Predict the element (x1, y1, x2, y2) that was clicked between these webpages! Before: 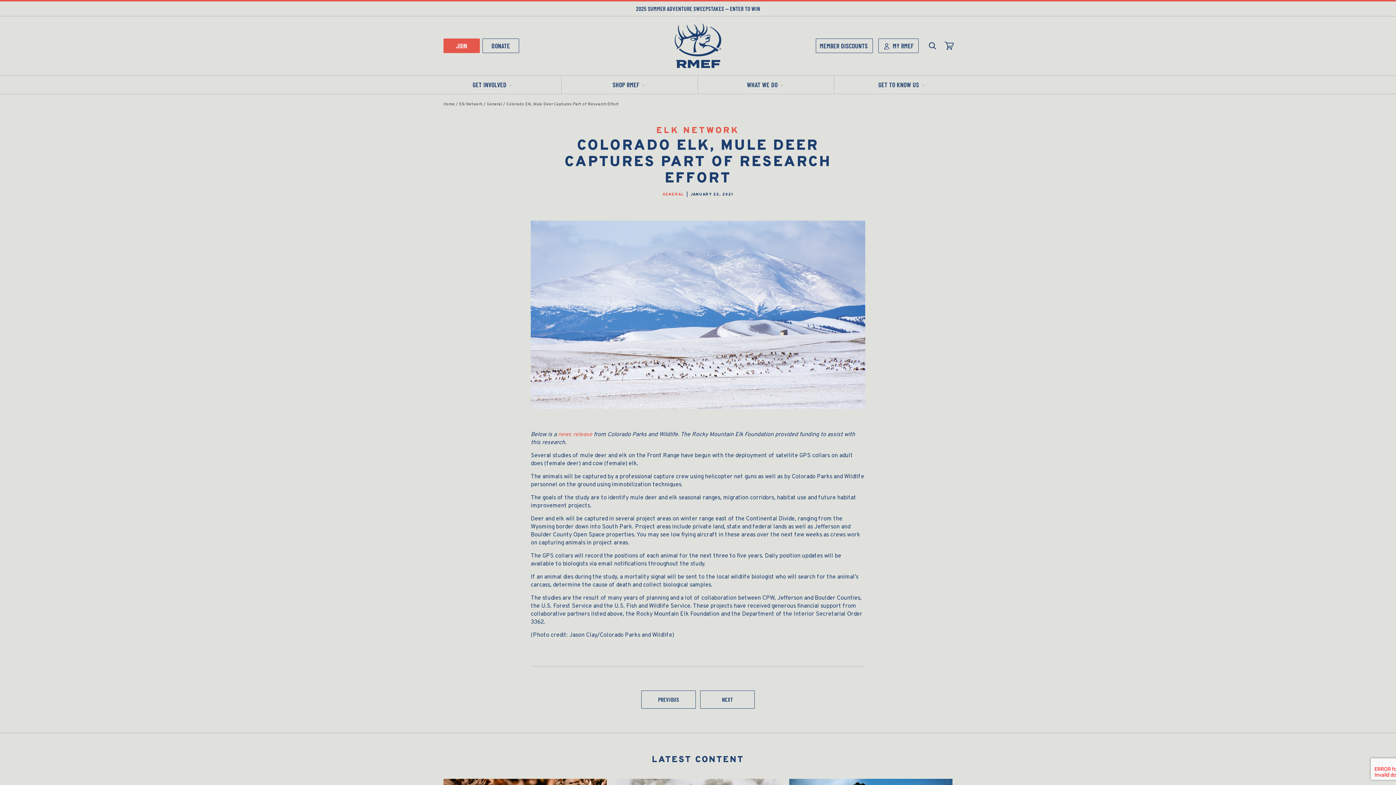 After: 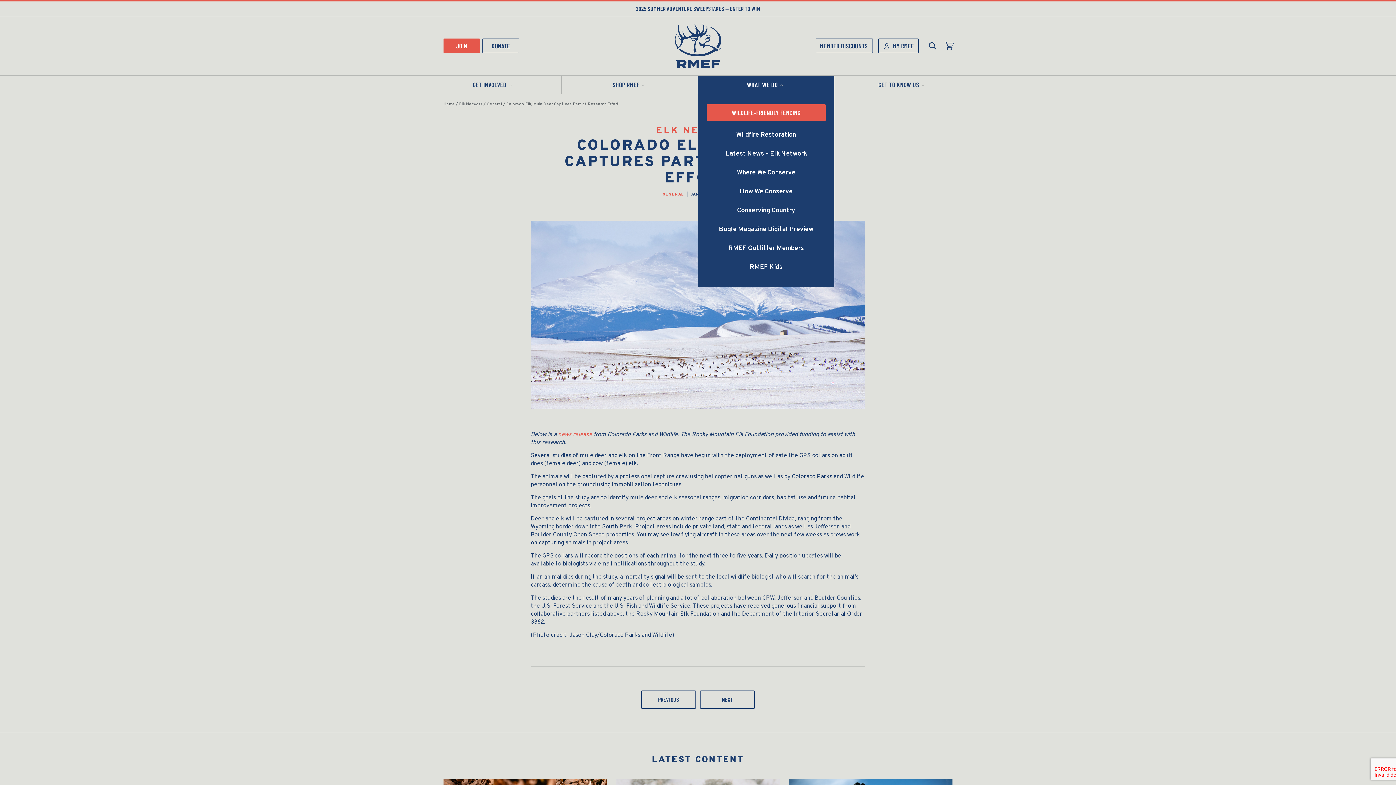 Action: label: WHAT WE DO bbox: (698, 75, 834, 93)